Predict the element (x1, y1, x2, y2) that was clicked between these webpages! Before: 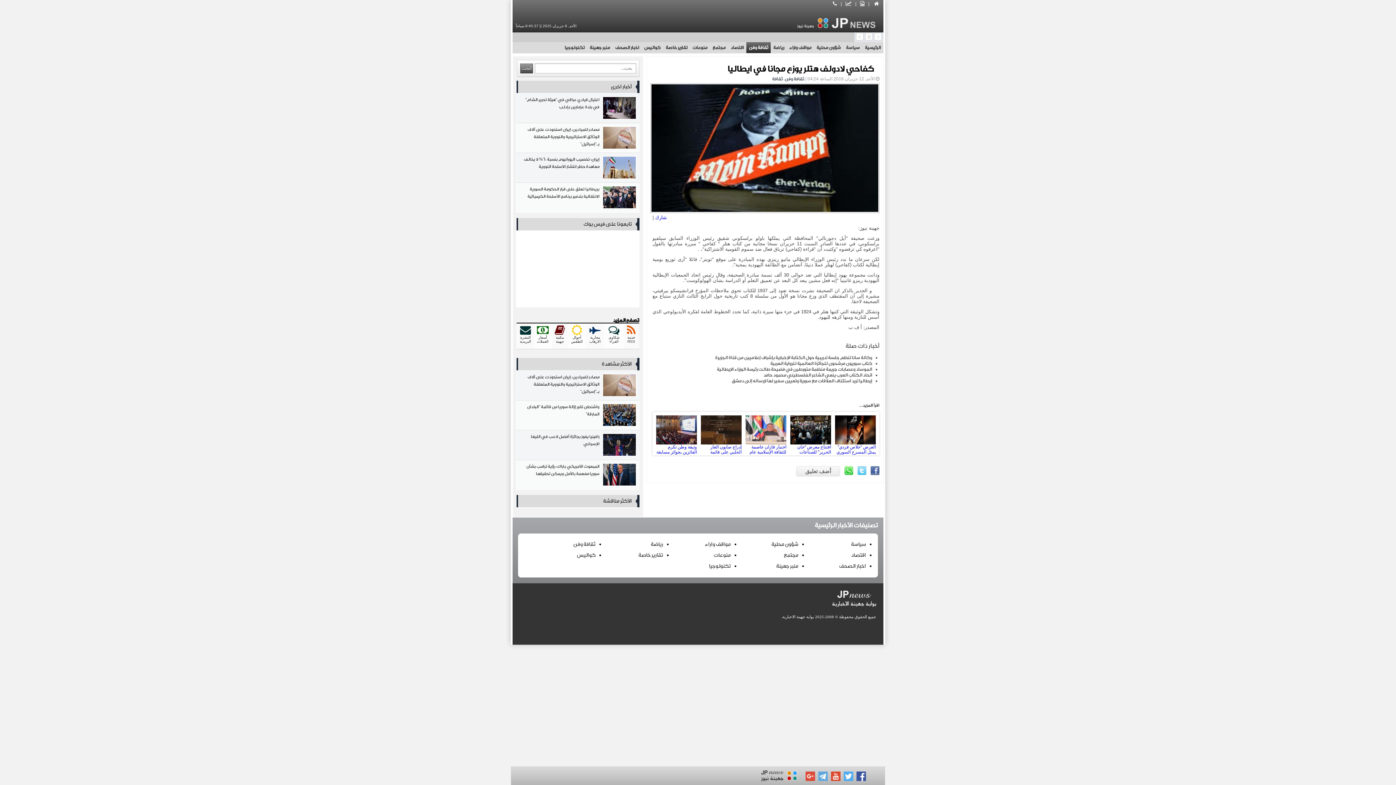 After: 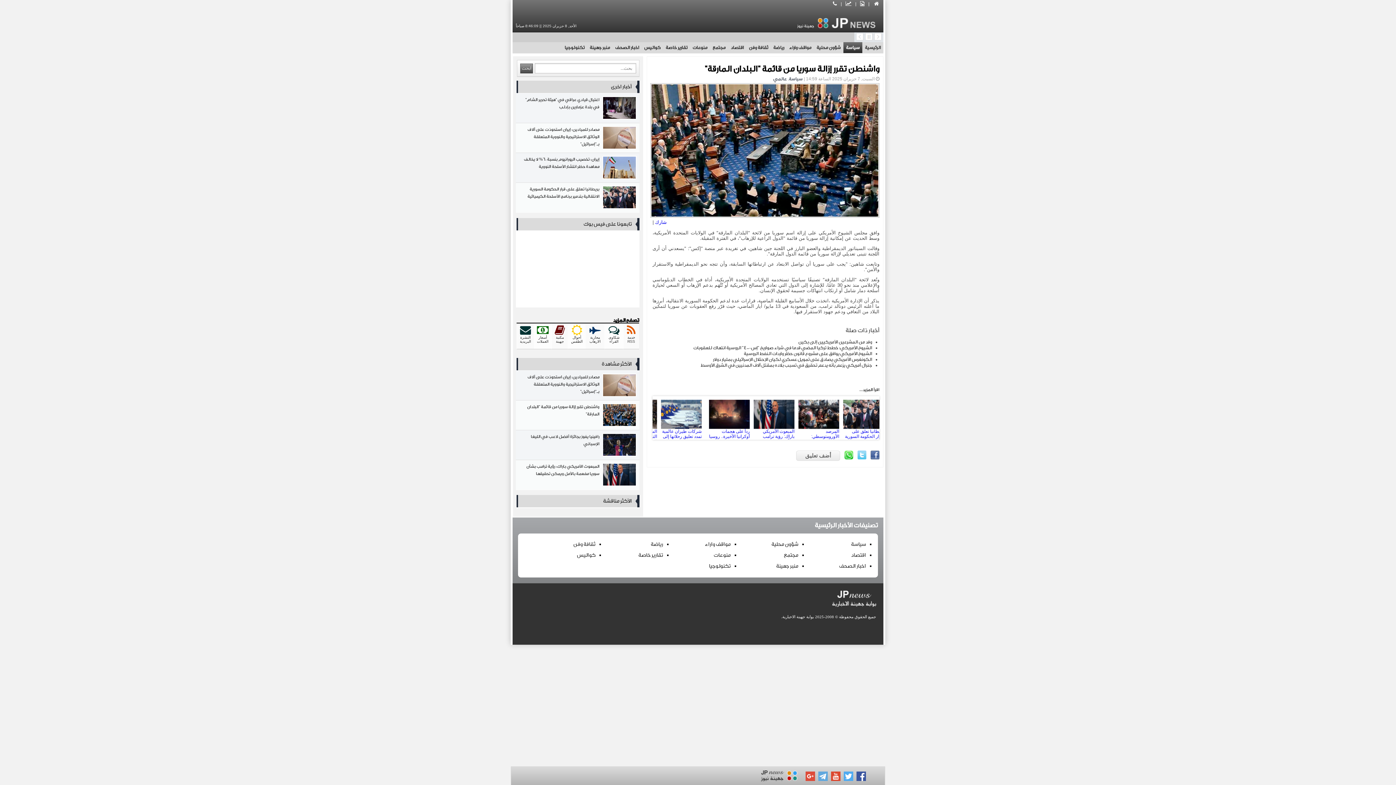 Action: bbox: (516, 400, 639, 430) label: واشنطن تقرر إزالة سوريا من قائمة "البلدان المارقة"